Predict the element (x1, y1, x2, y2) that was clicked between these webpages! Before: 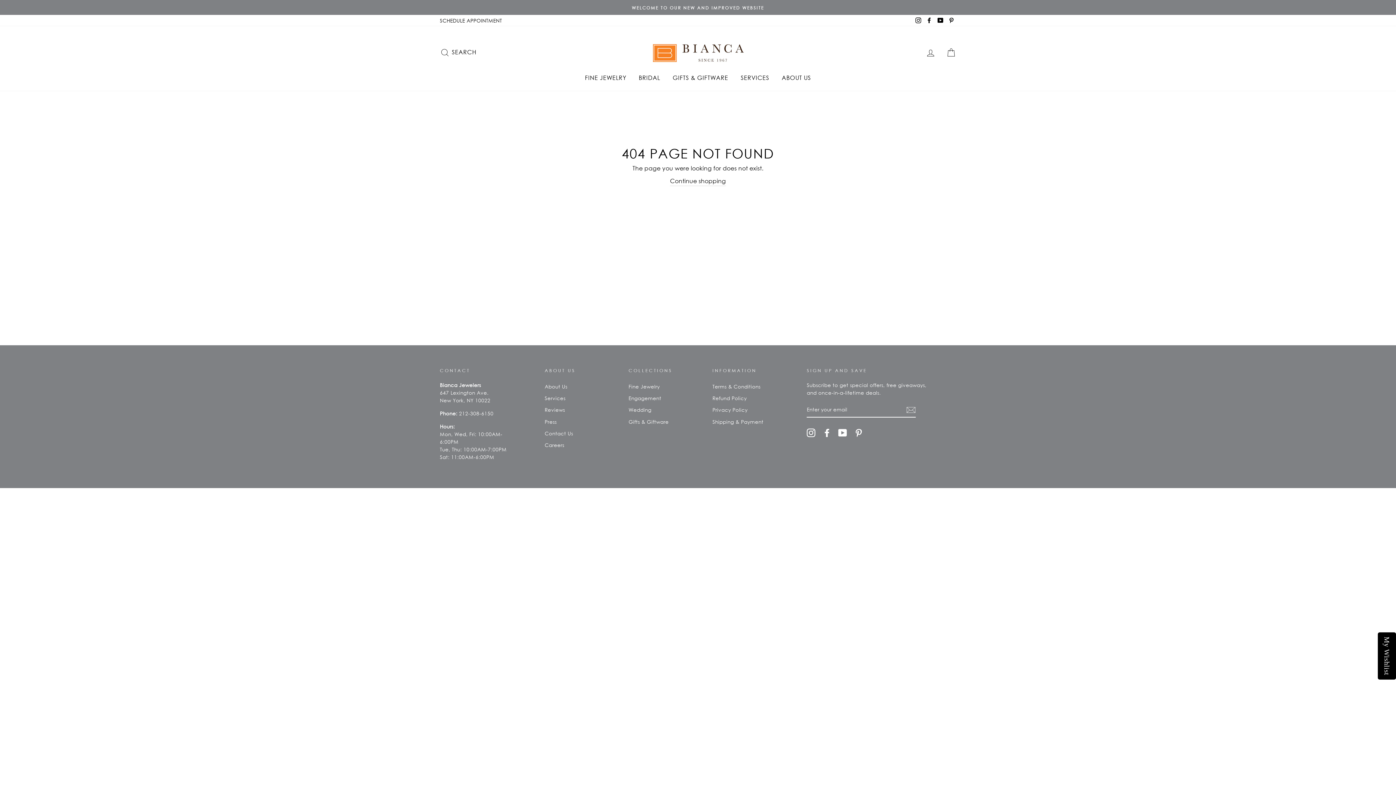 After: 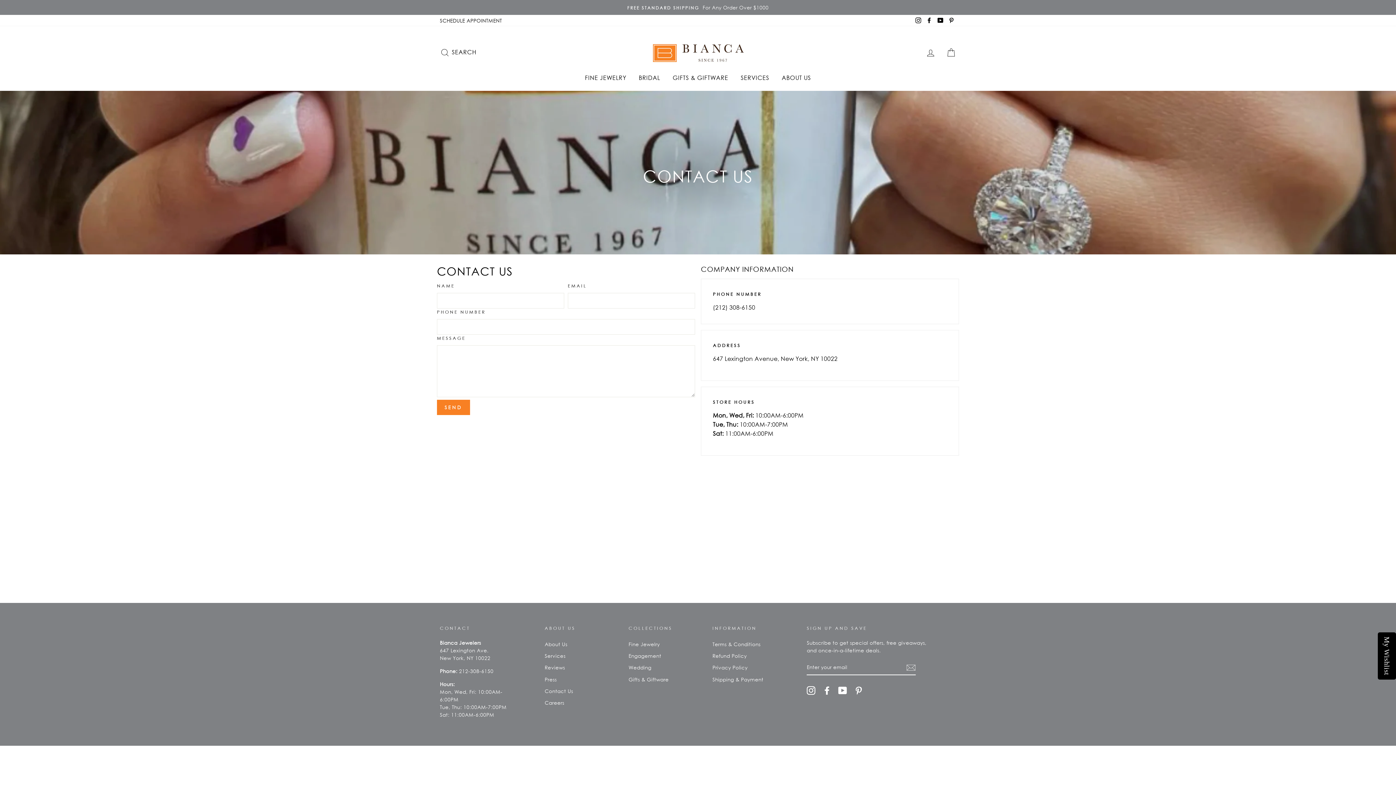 Action: label: SCHEDULE APPOINTMENT bbox: (436, 14, 505, 26)